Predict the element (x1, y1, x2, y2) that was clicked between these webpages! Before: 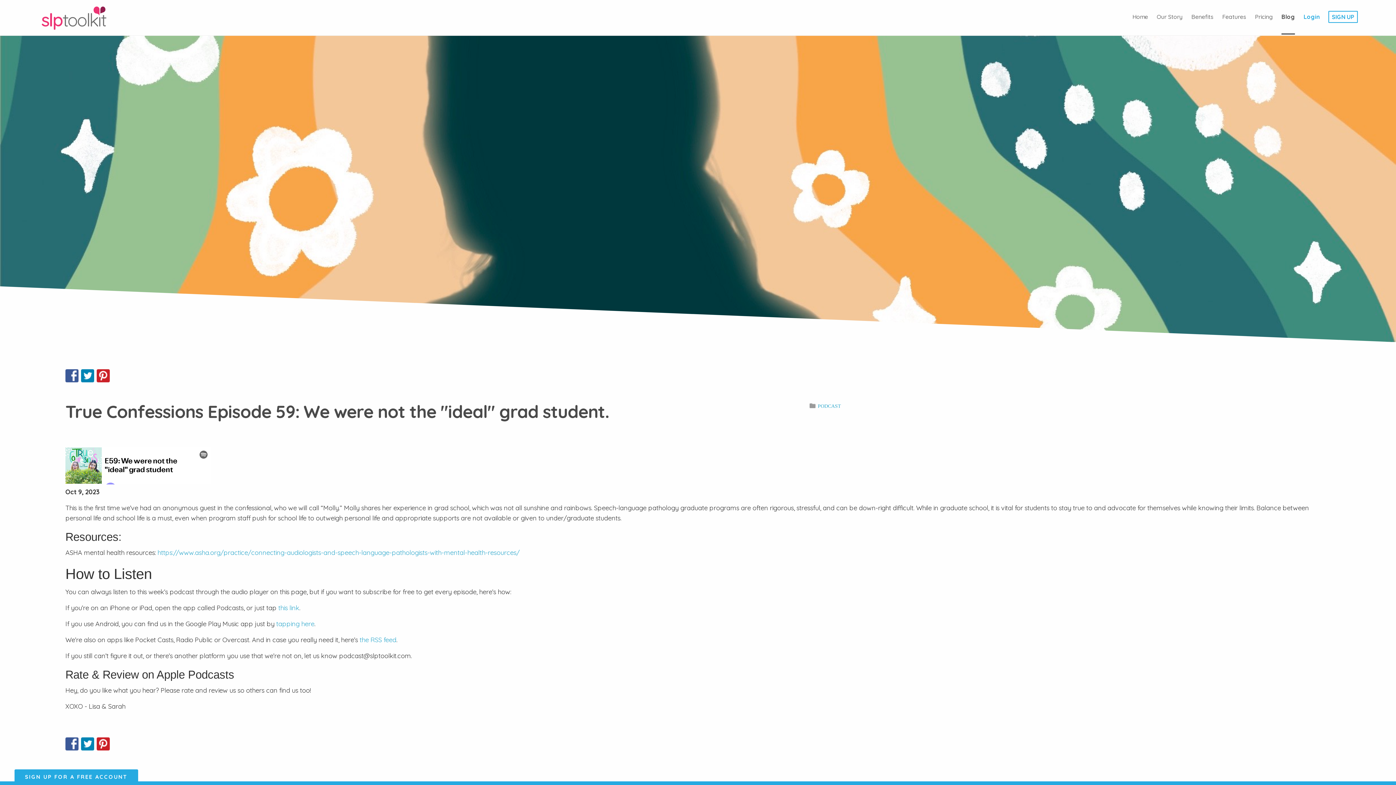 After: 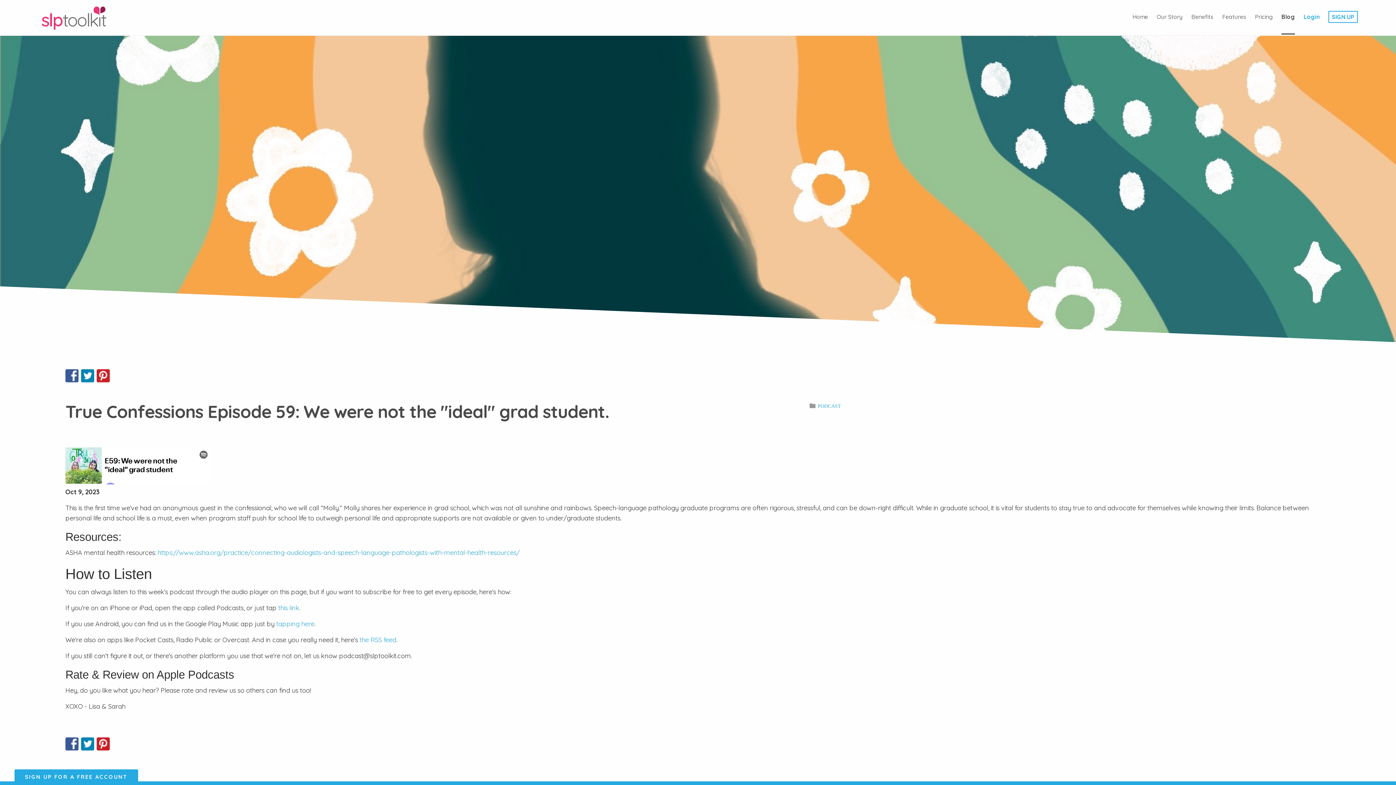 Action: bbox: (65, 371, 80, 379) label:  